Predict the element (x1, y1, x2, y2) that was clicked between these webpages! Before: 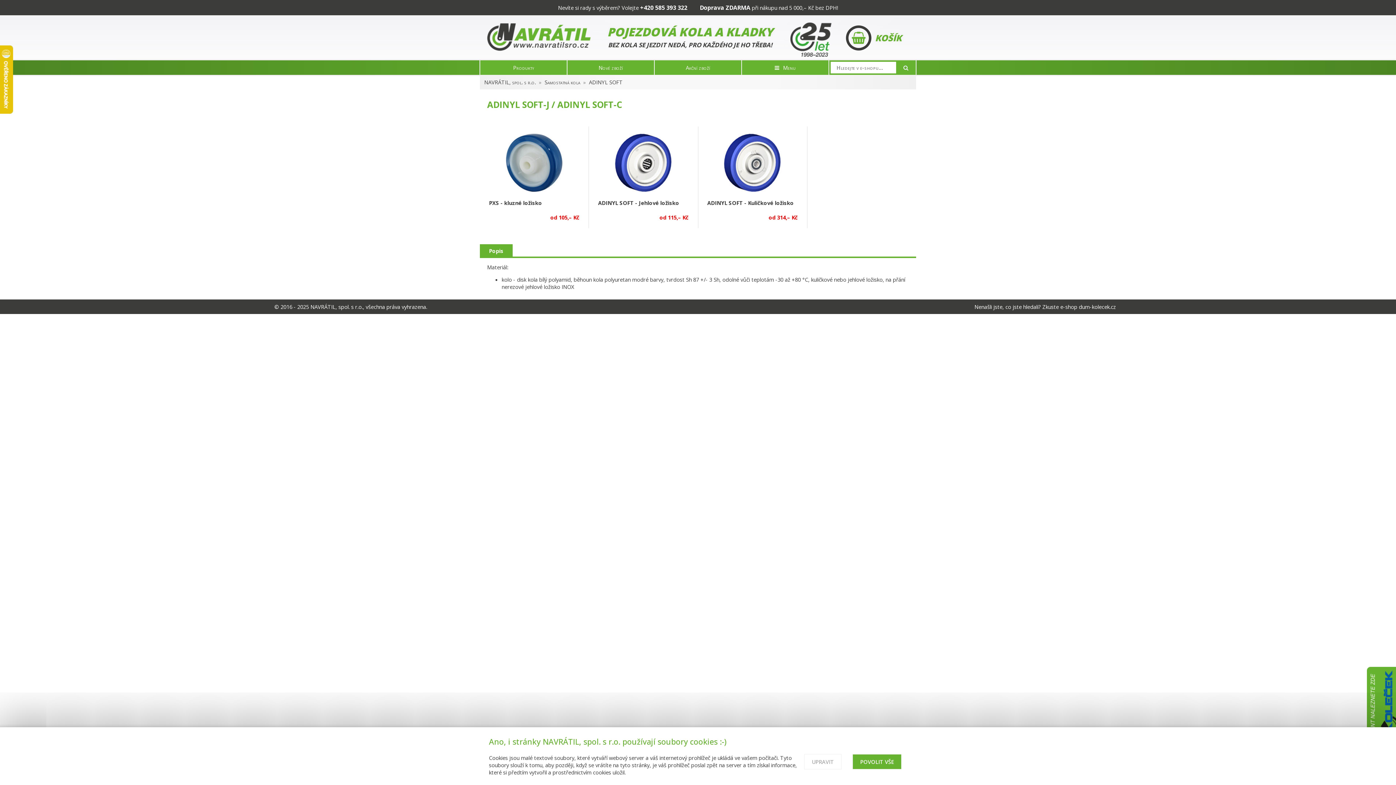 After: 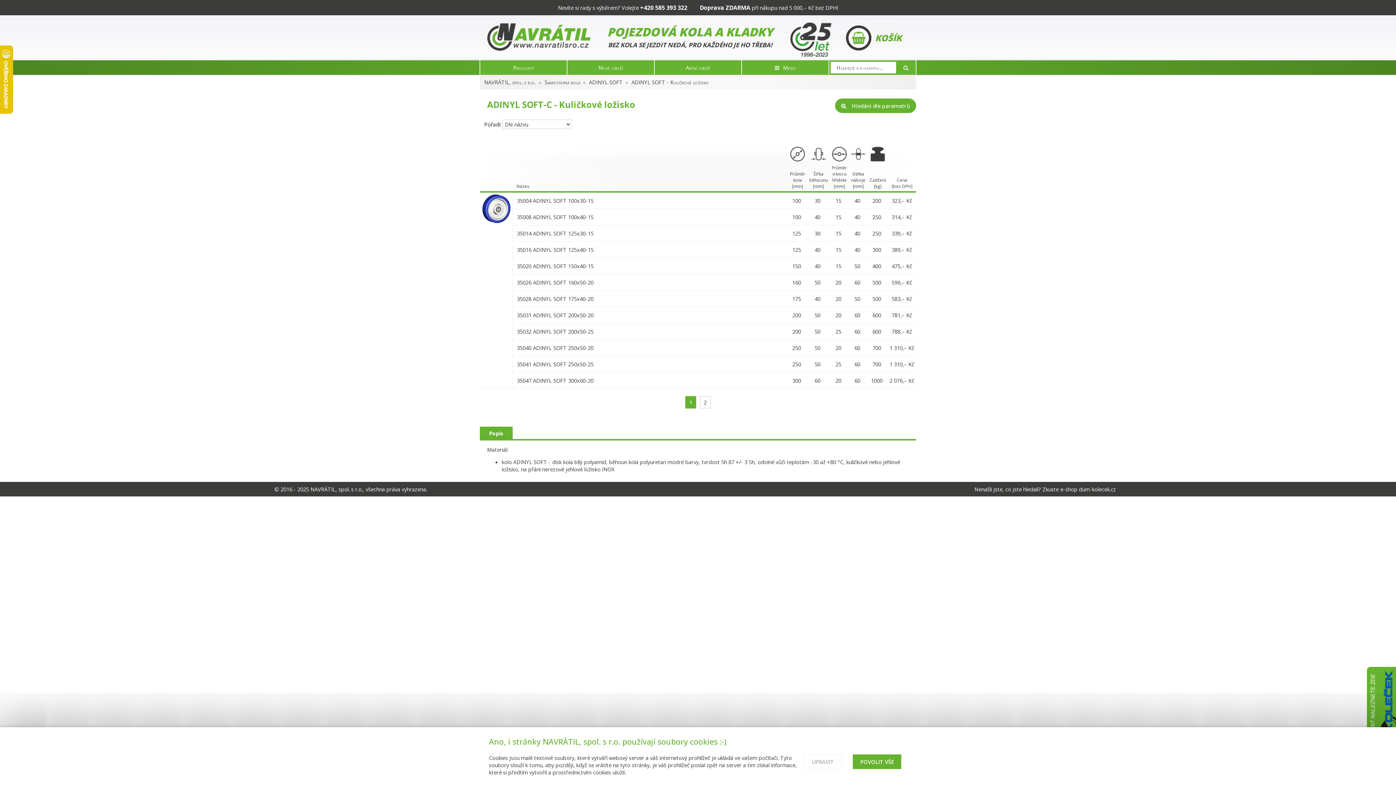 Action: bbox: (698, 126, 807, 228) label: ADINYL SOFT - Kuličkové ložisko
od 314,– Kč